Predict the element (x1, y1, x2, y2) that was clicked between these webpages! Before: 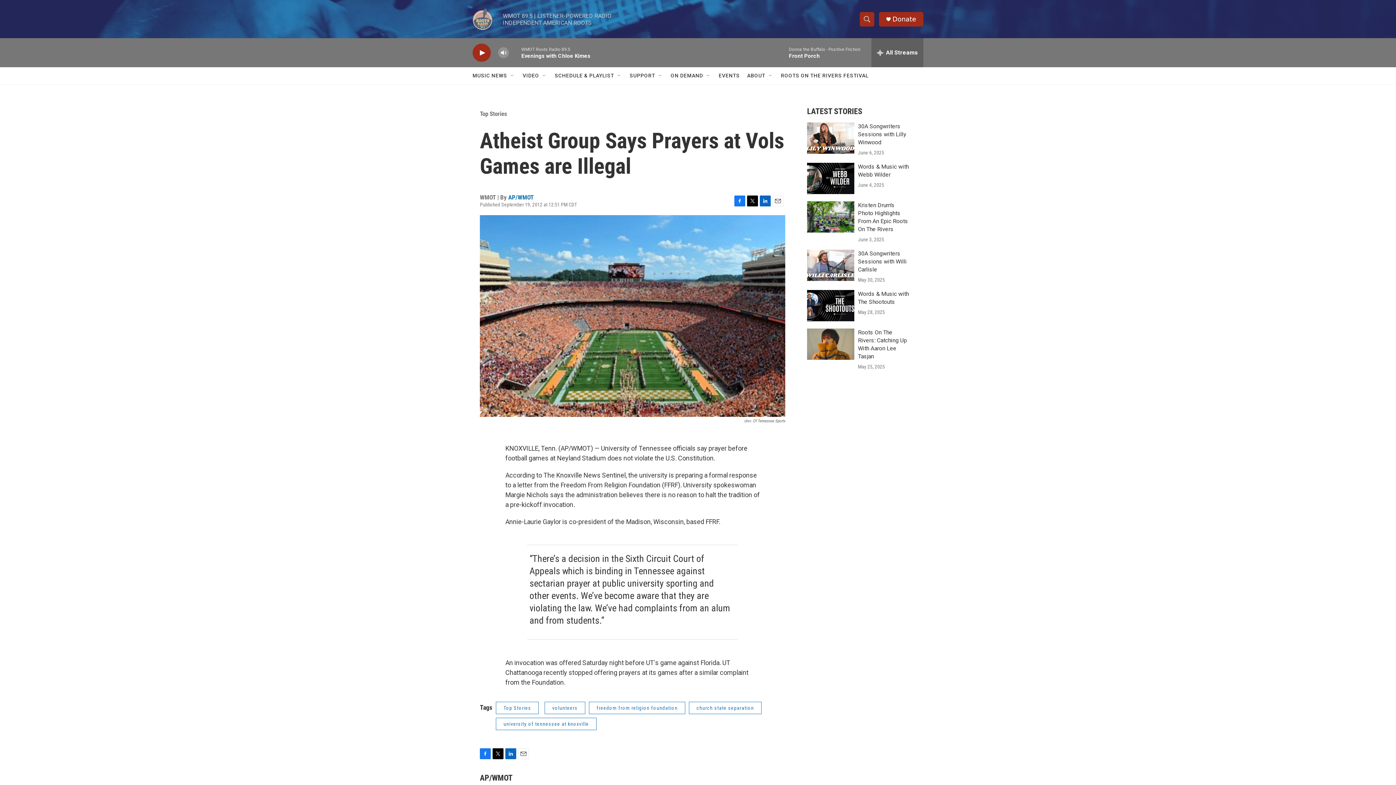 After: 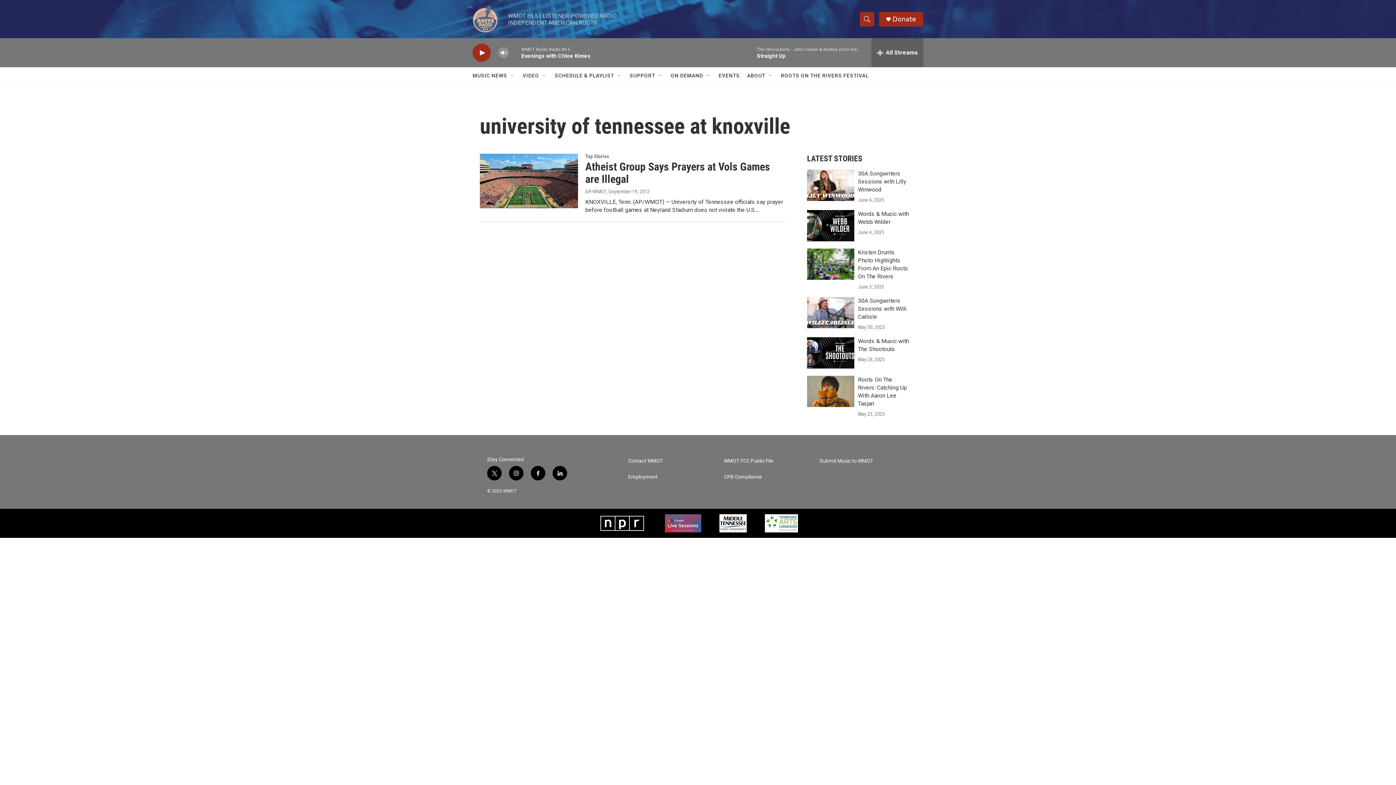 Action: label: university of tennessee at knoxville bbox: (496, 718, 596, 730)